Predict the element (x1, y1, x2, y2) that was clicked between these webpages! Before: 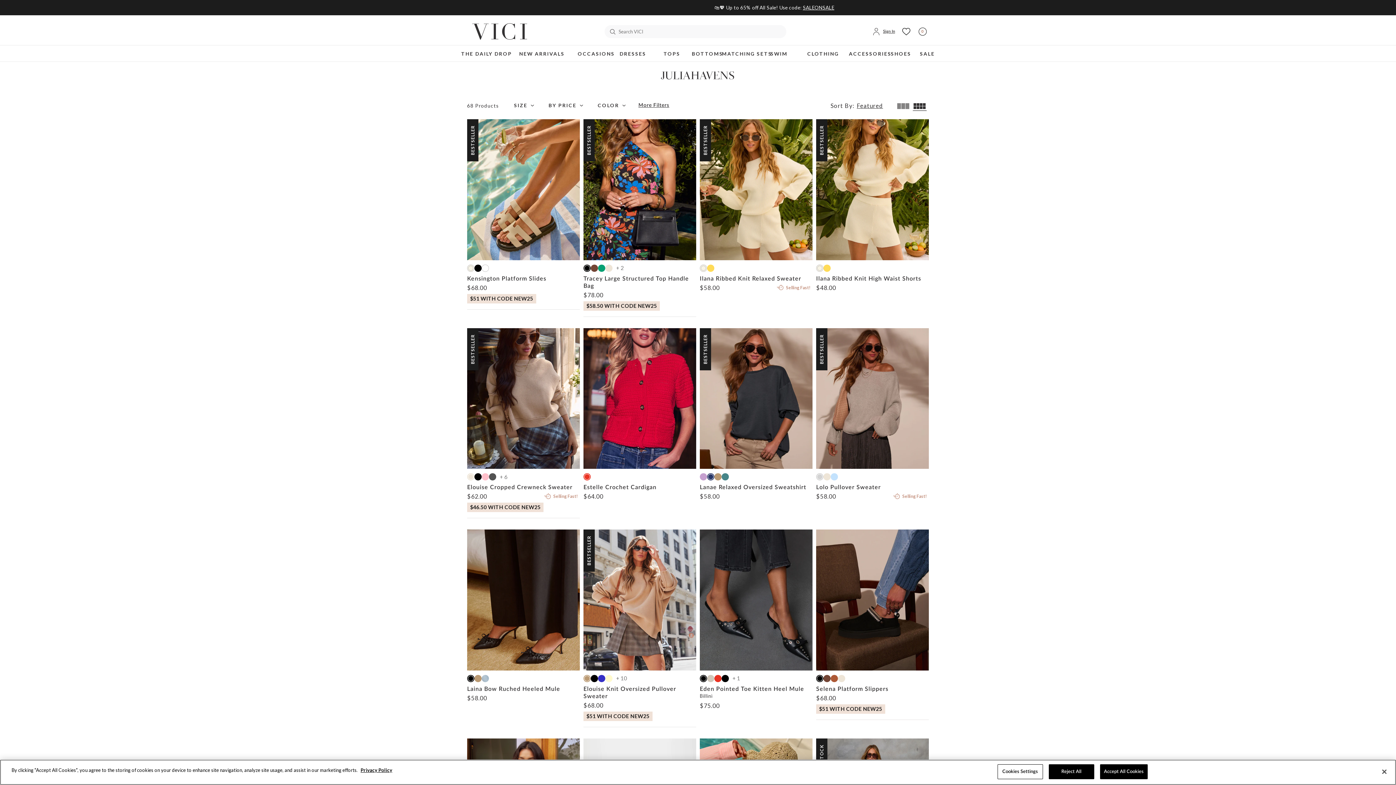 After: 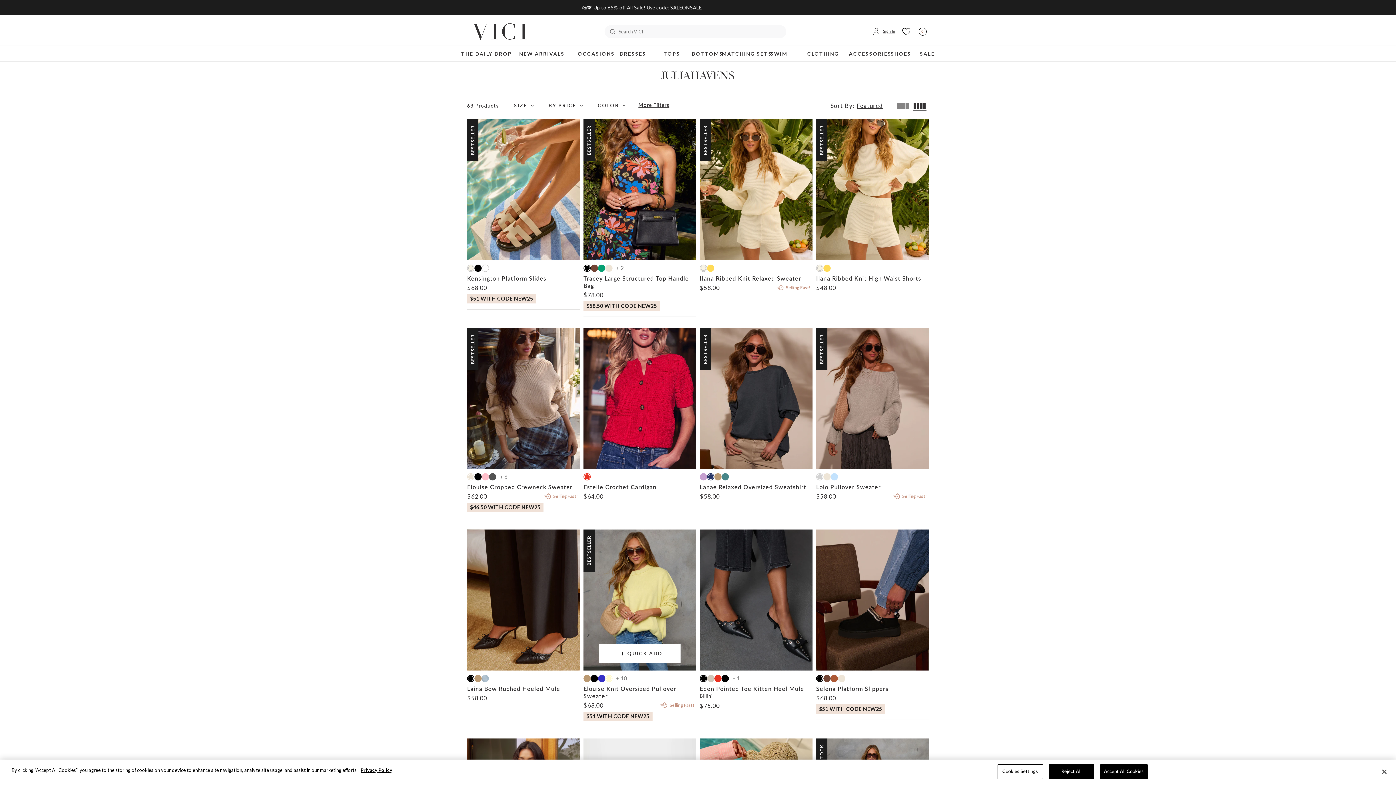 Action: bbox: (605, 675, 612, 682)